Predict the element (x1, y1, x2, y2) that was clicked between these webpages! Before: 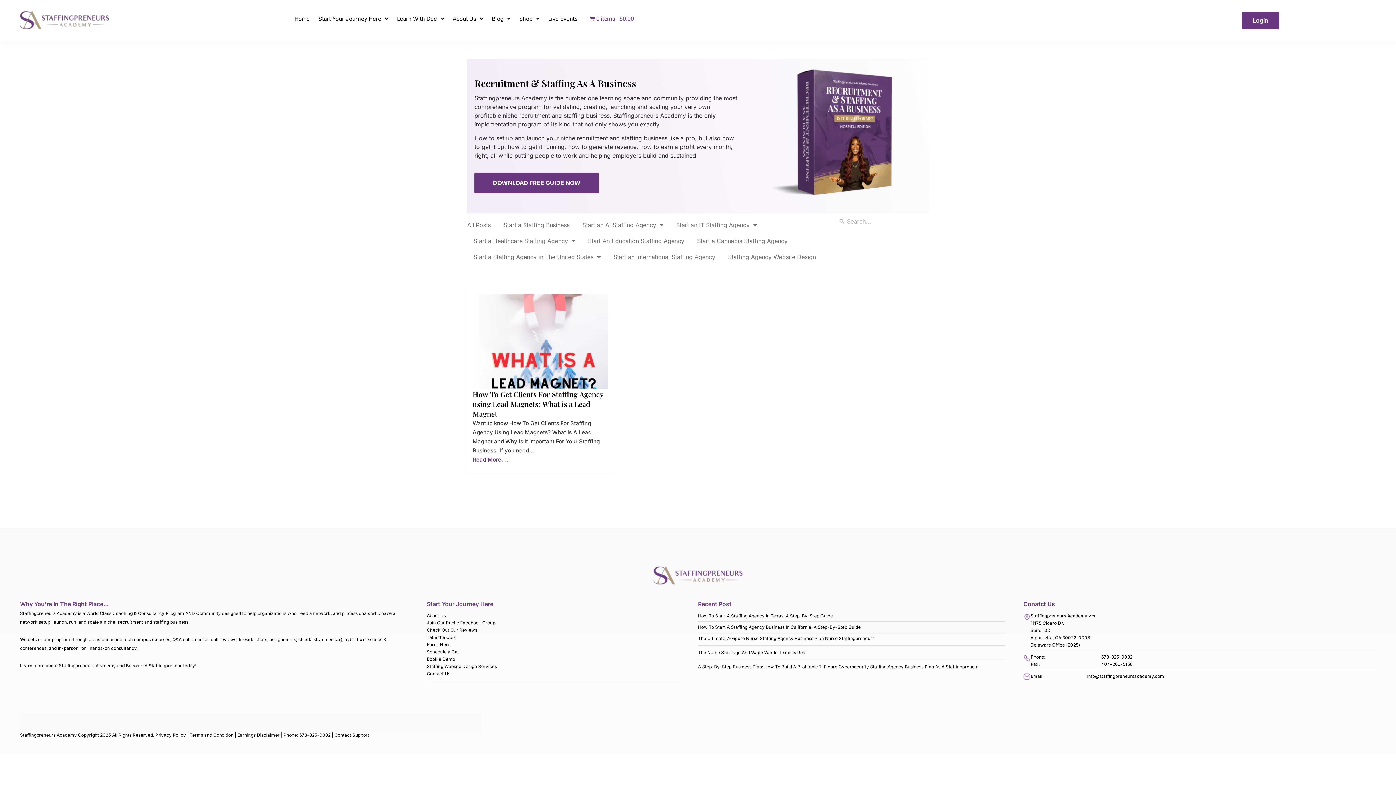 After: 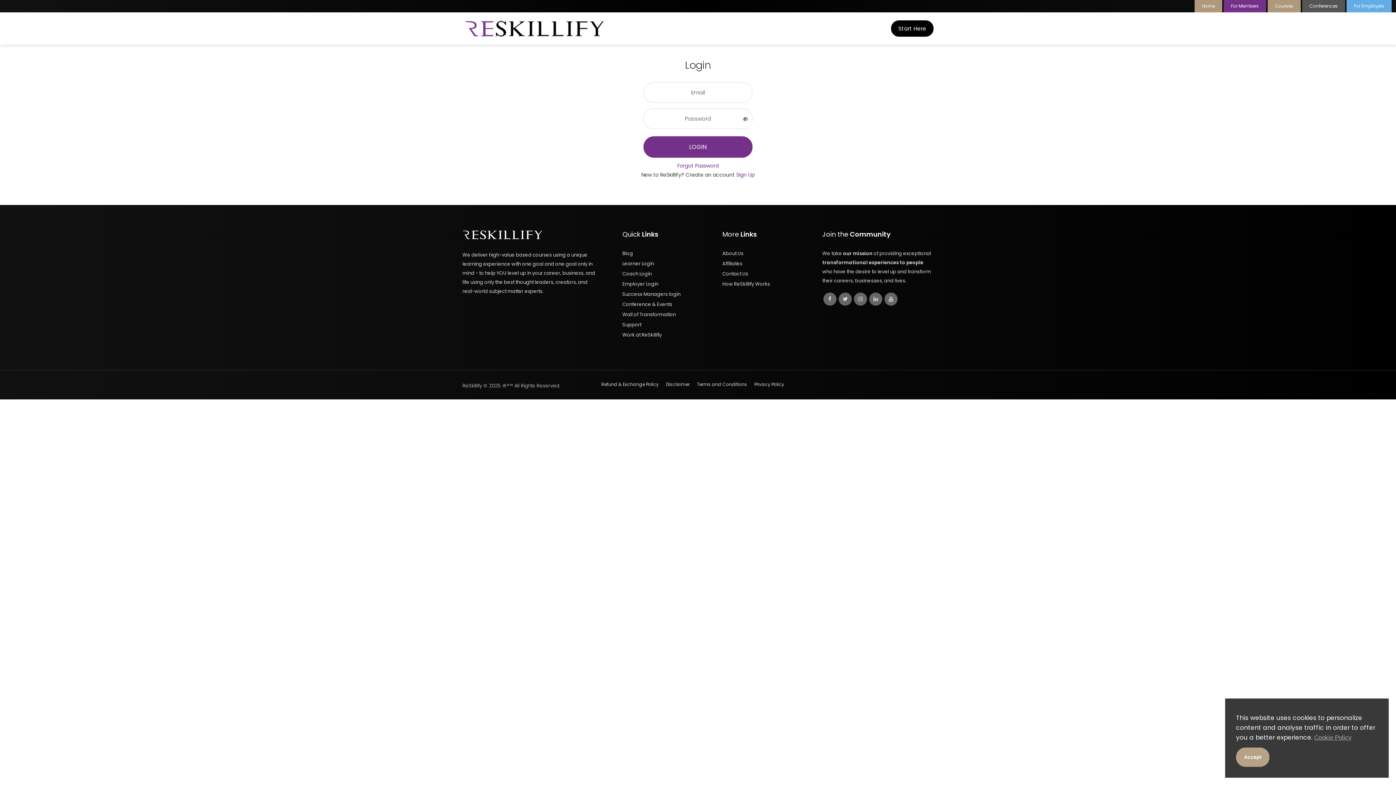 Action: bbox: (1242, 11, 1279, 29) label: Login